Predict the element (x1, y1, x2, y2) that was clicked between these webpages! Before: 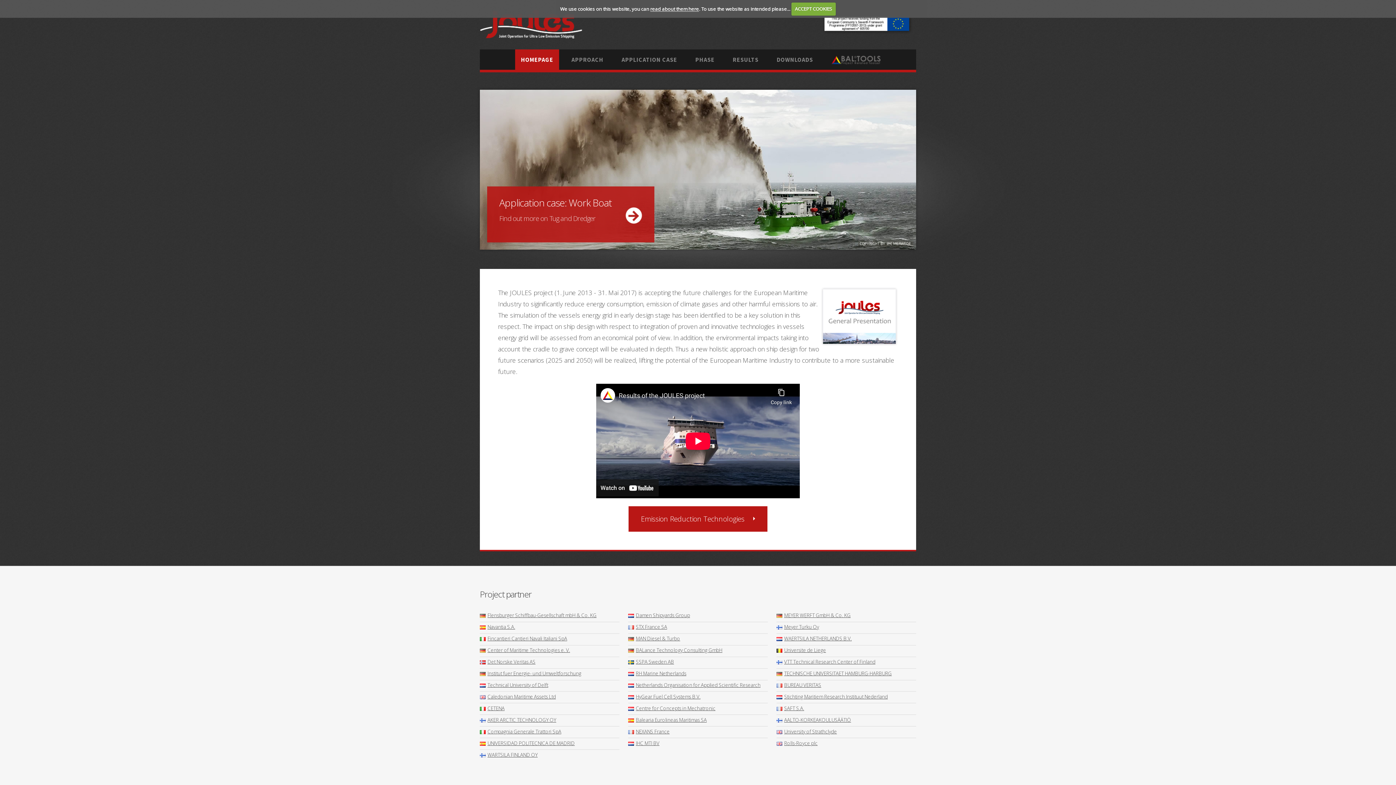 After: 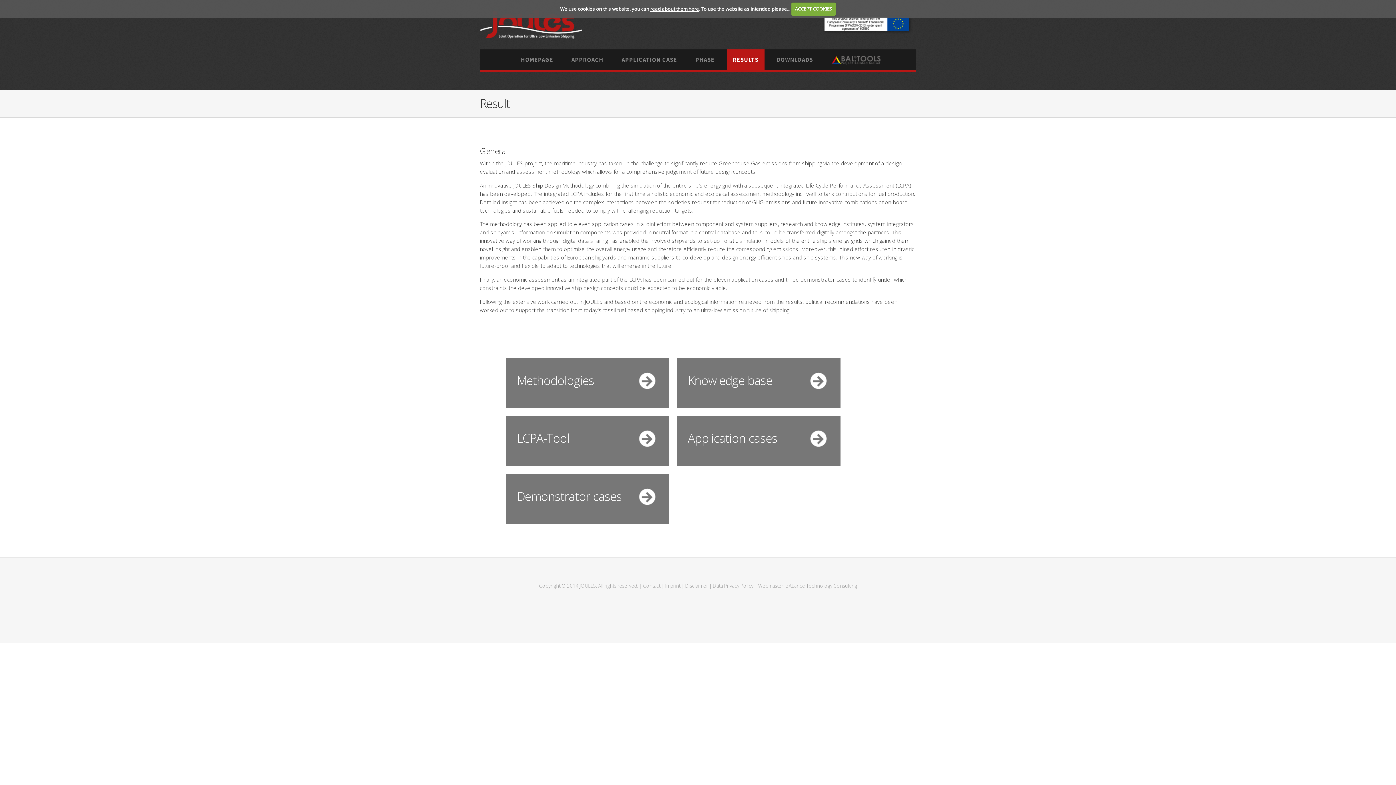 Action: bbox: (727, 49, 764, 69) label: RESULTS